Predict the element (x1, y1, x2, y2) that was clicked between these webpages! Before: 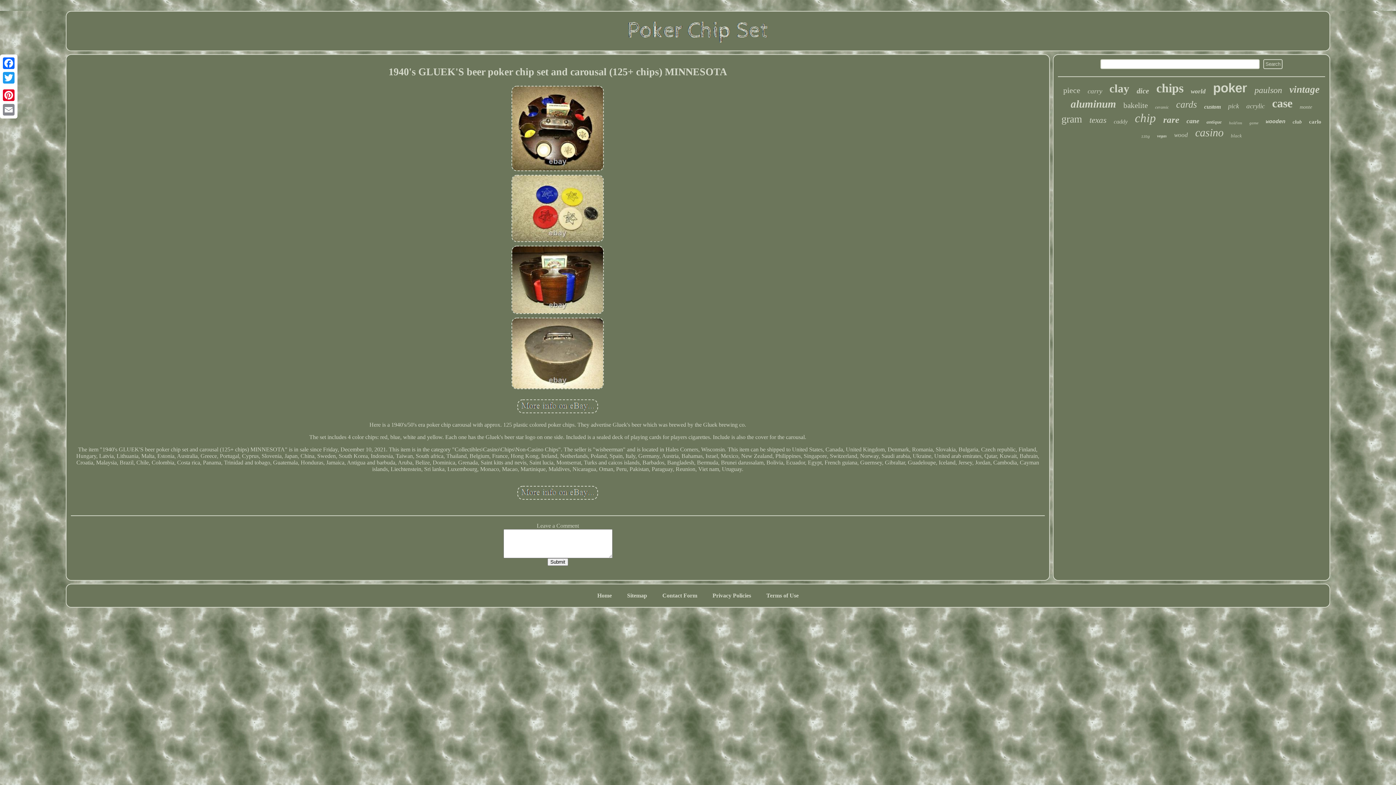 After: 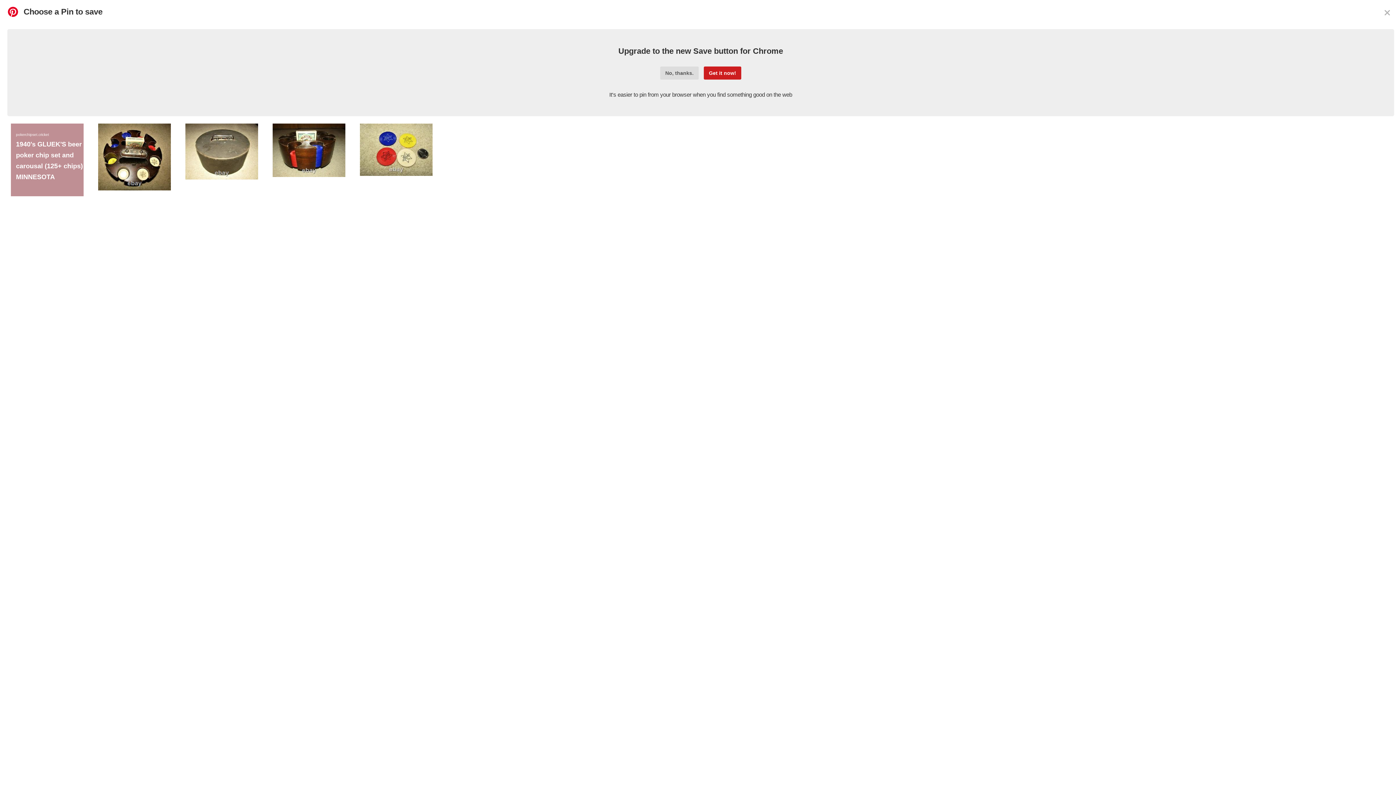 Action: label: Pinterest bbox: (1, 88, 16, 102)